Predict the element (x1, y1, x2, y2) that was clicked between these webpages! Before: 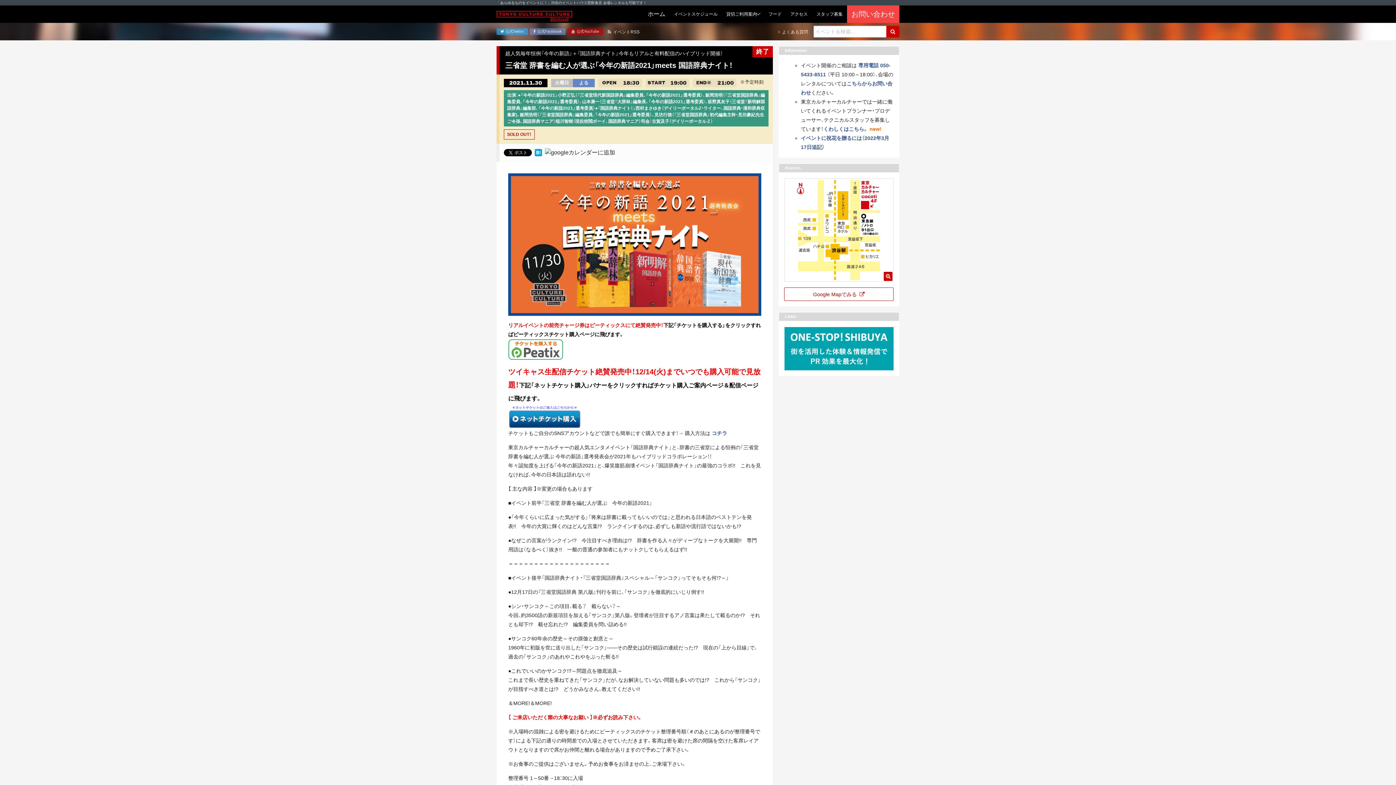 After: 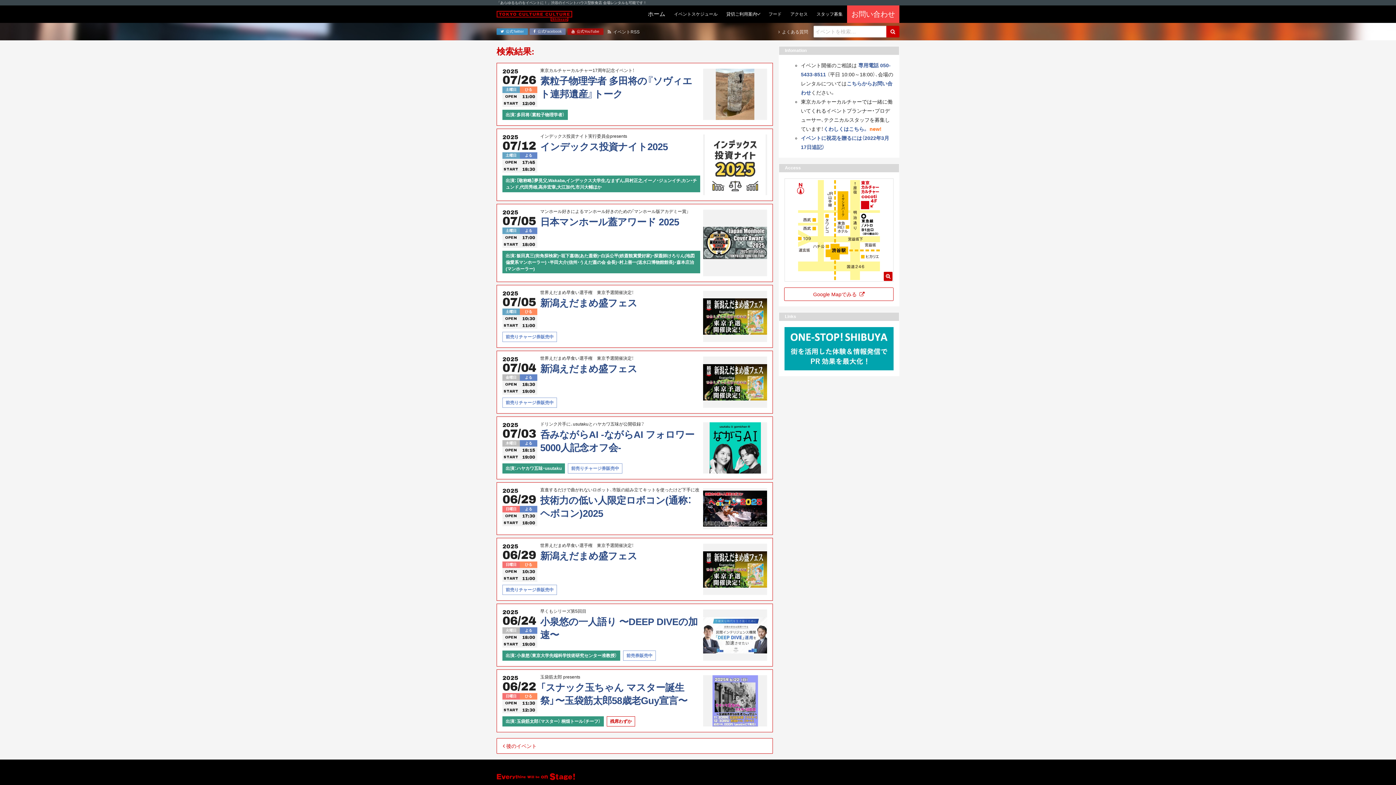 Action: bbox: (886, 25, 899, 37)